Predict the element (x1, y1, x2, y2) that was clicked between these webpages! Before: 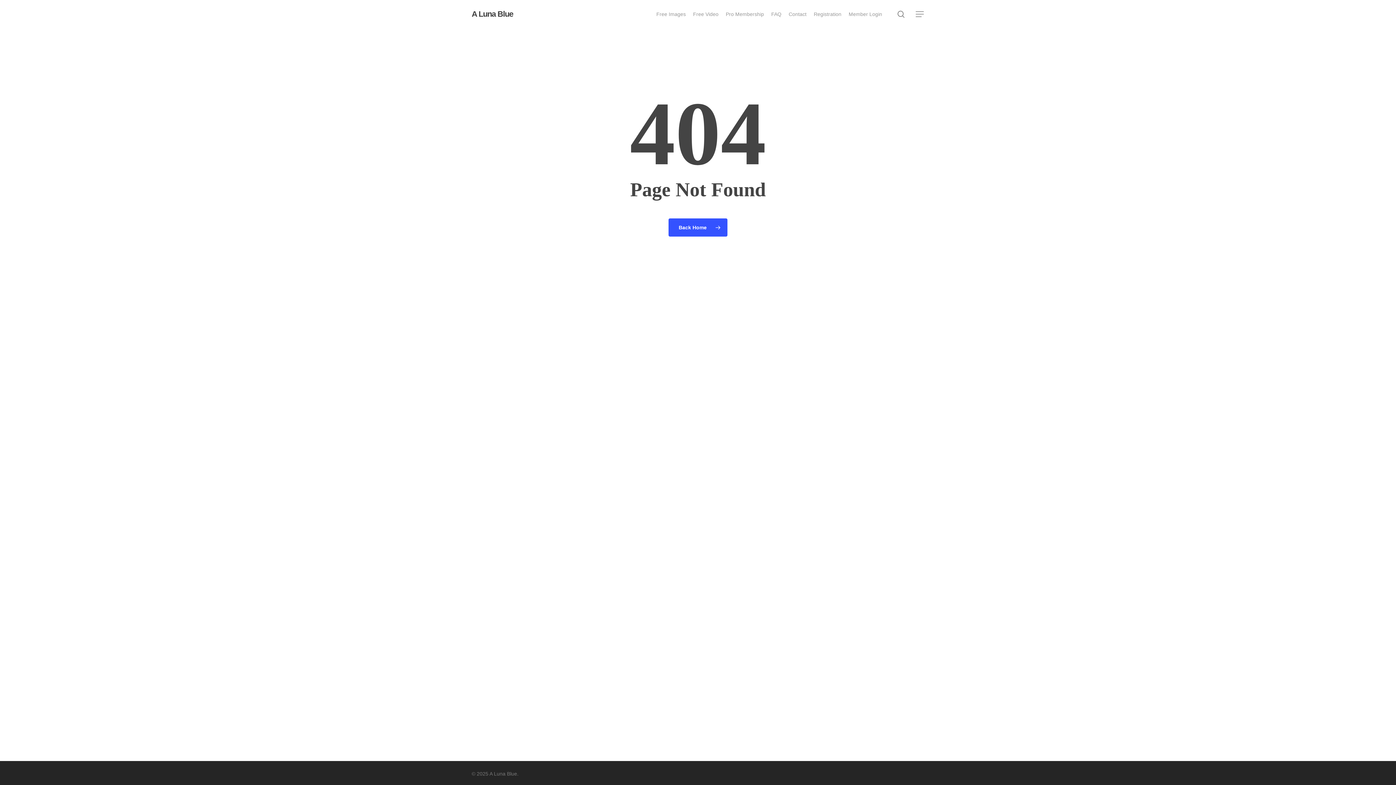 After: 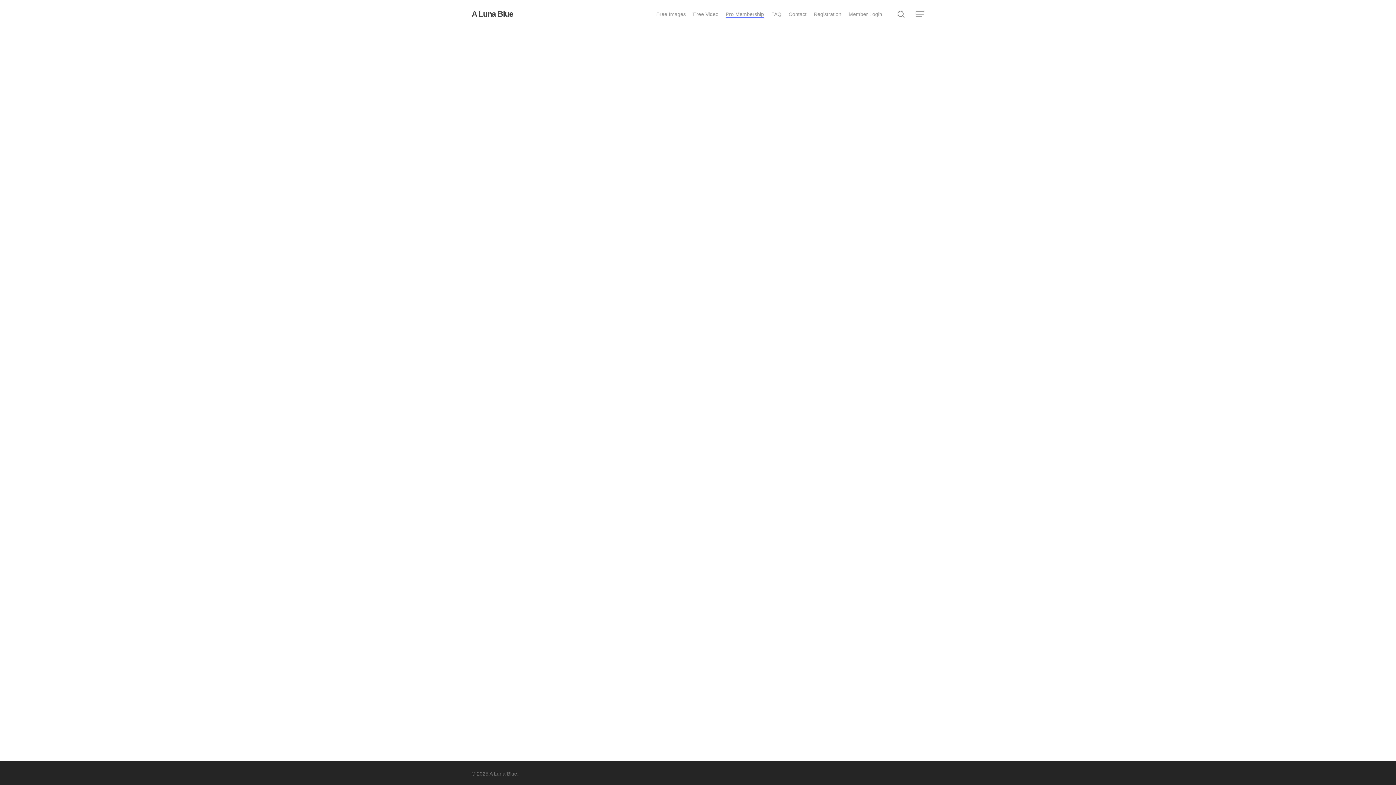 Action: bbox: (726, 10, 764, 17) label: Pro Membership